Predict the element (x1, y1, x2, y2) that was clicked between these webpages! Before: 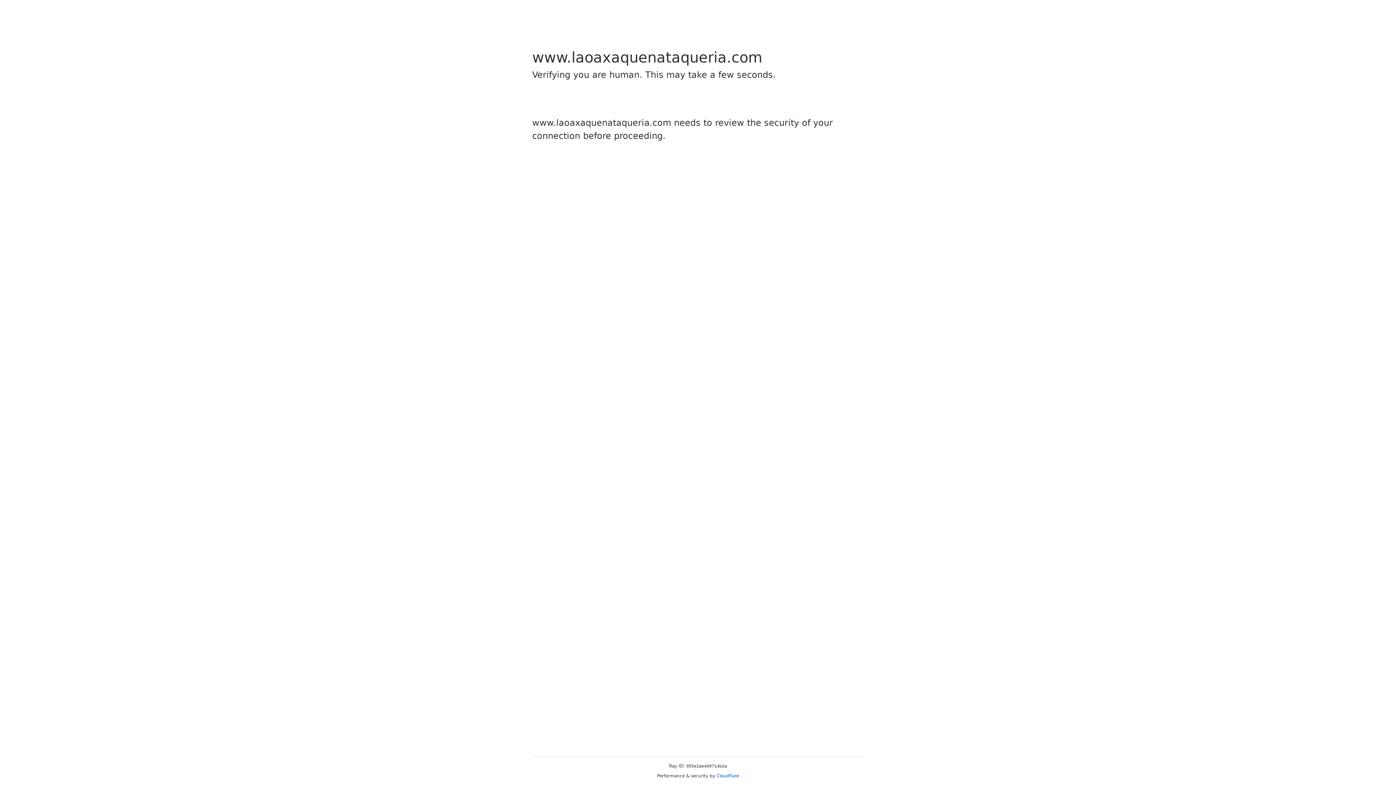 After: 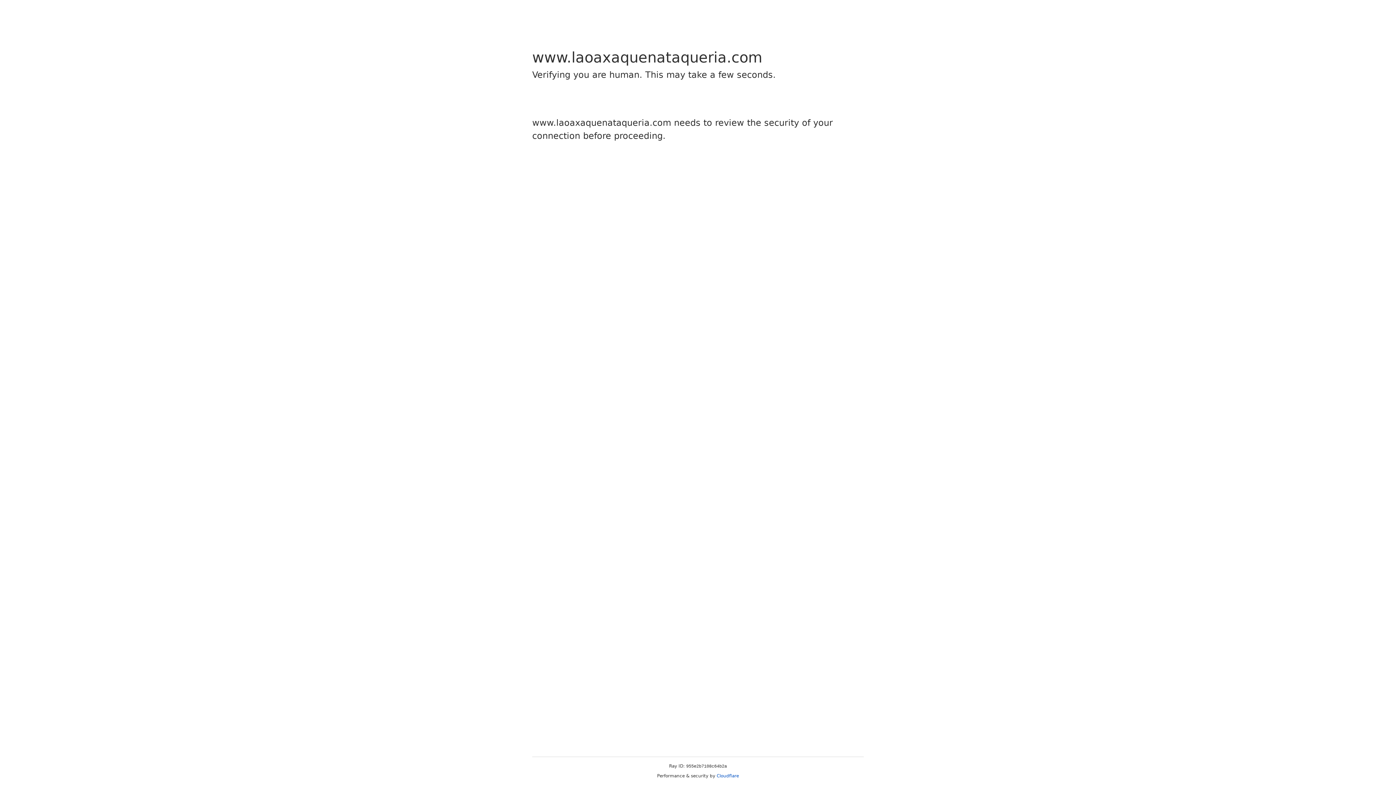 Action: bbox: (716, 773, 739, 778) label: Cloudflare